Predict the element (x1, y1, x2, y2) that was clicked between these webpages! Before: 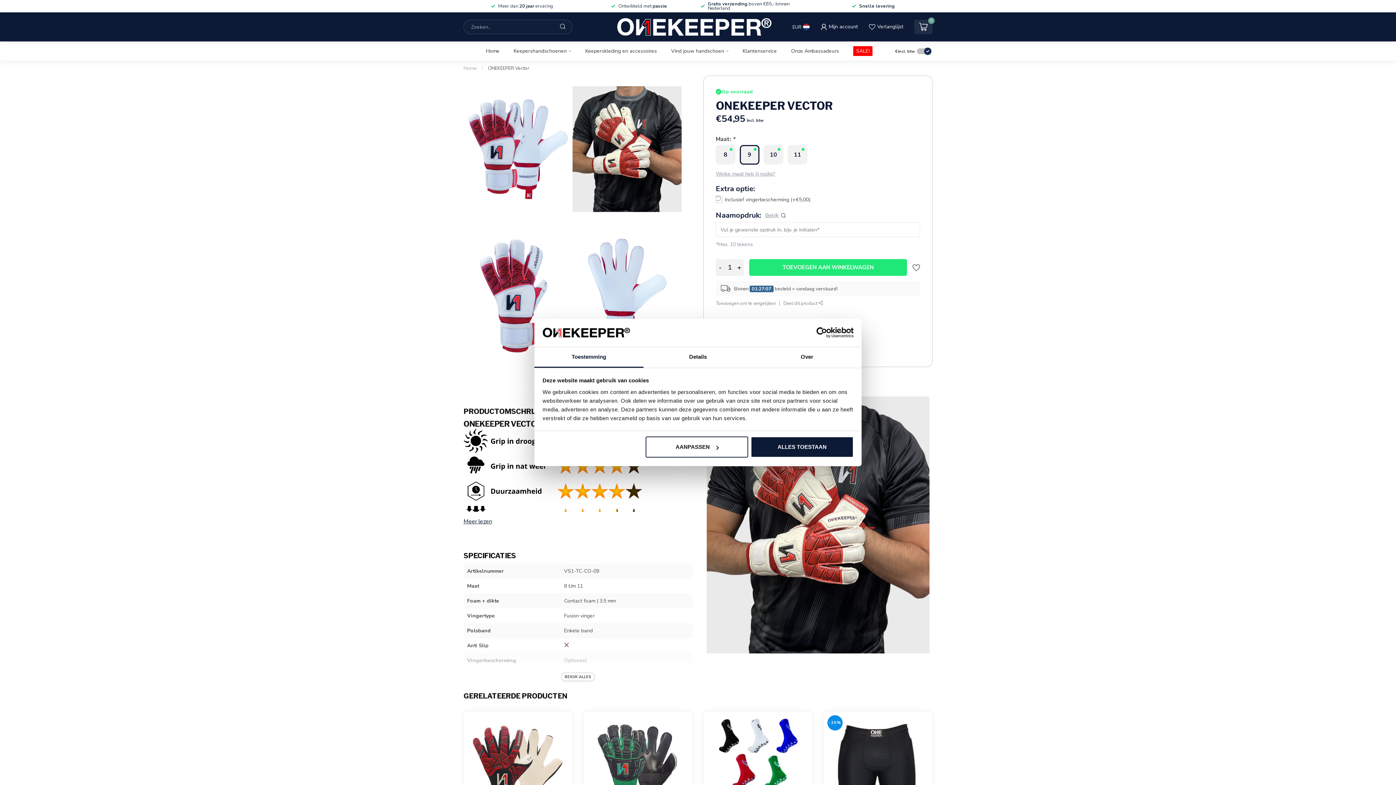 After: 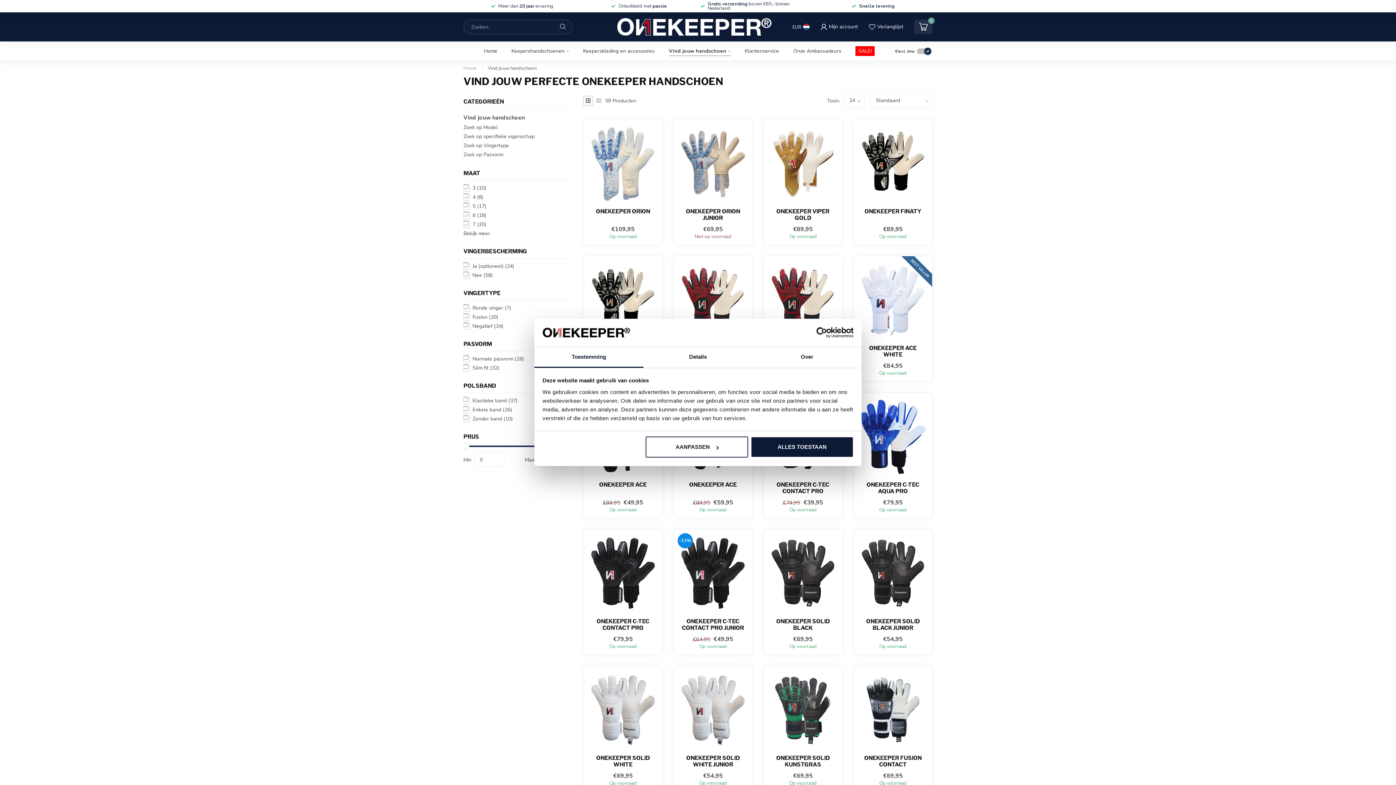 Action: label: Vind jouw handschoen bbox: (671, 41, 728, 60)